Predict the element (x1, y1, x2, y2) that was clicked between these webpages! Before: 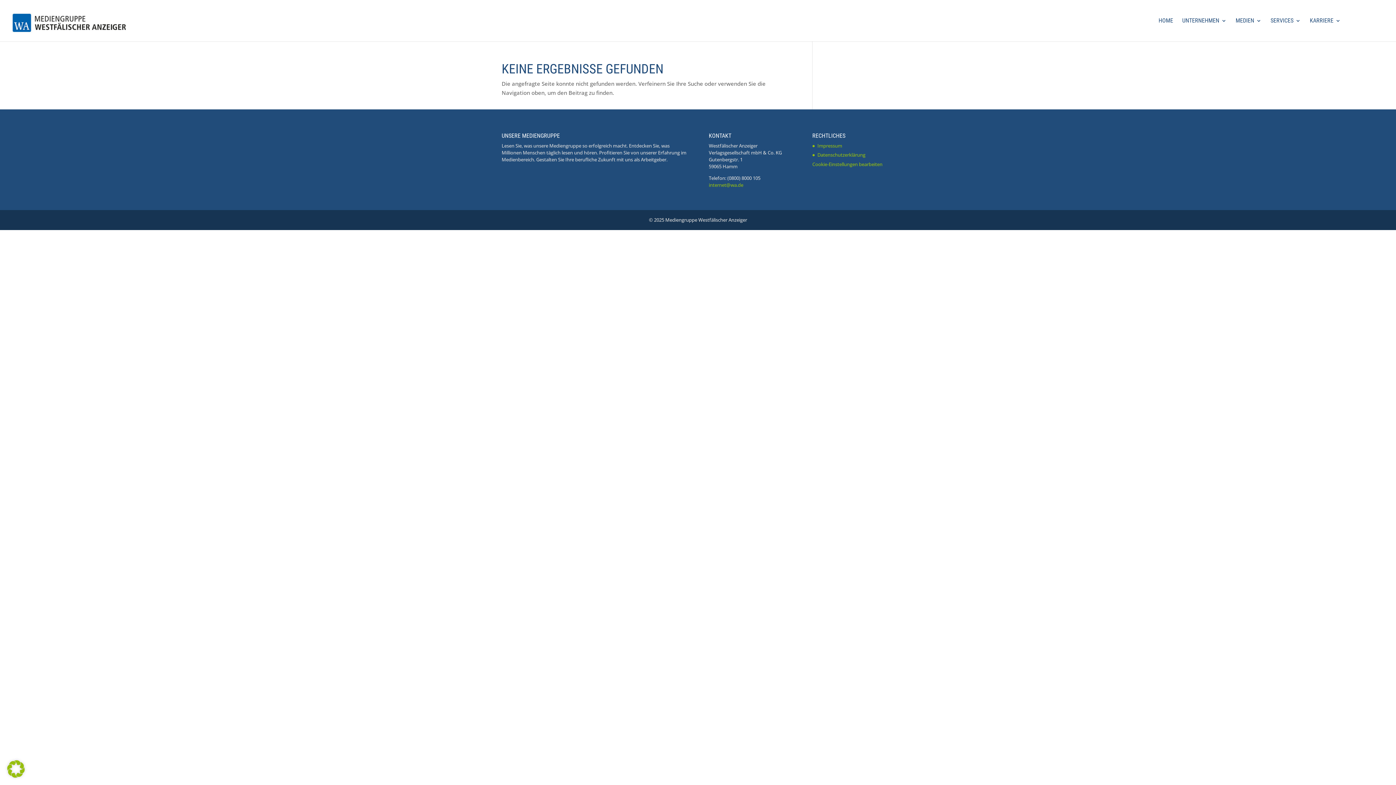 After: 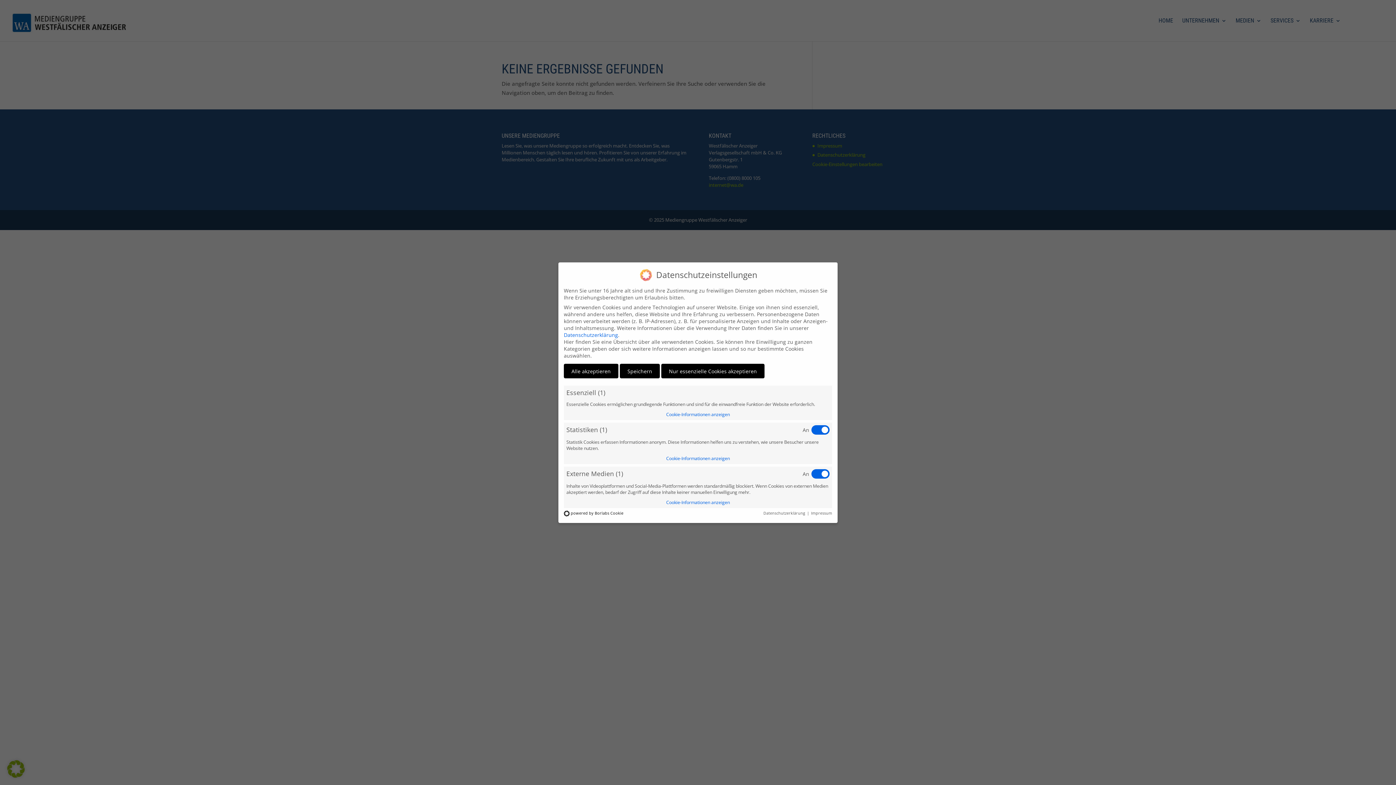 Action: bbox: (7, 772, 24, 779)